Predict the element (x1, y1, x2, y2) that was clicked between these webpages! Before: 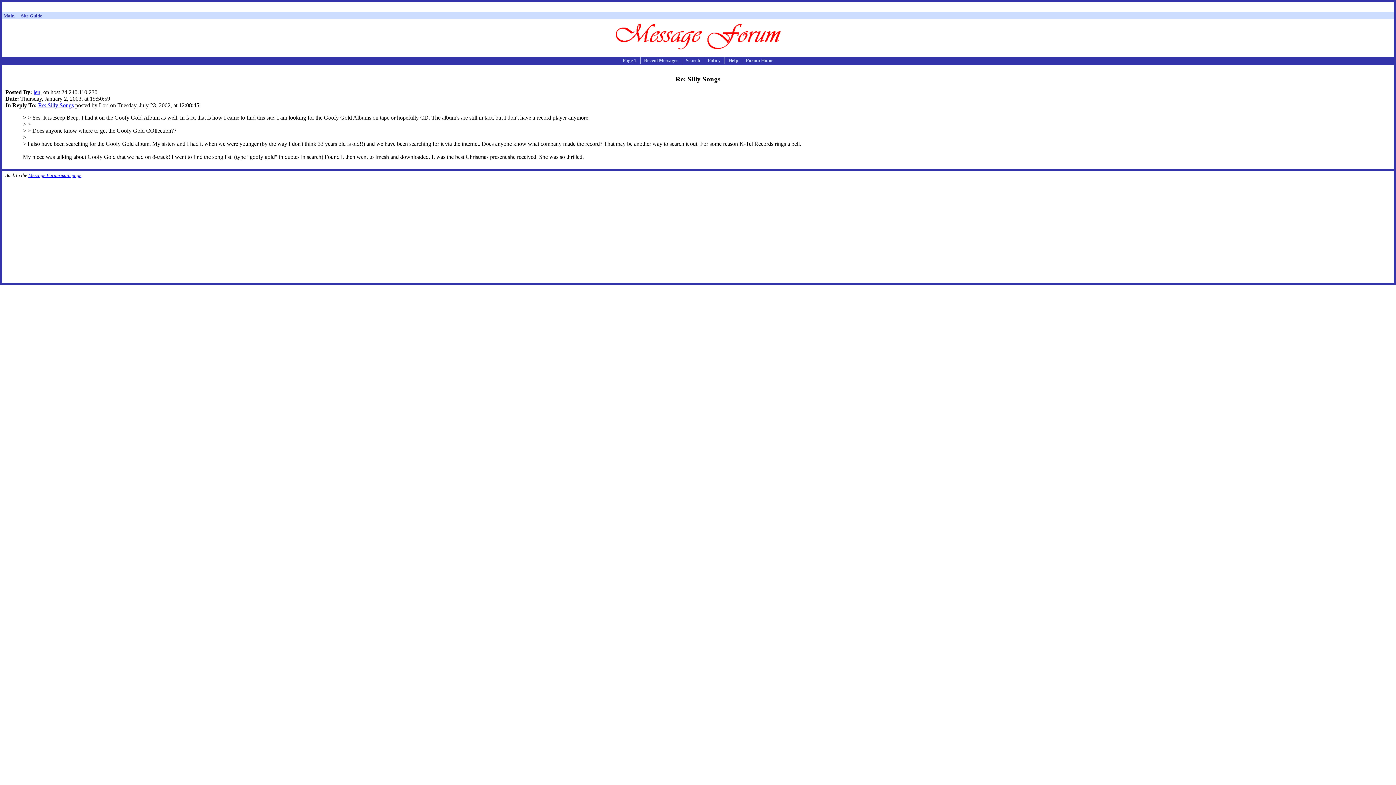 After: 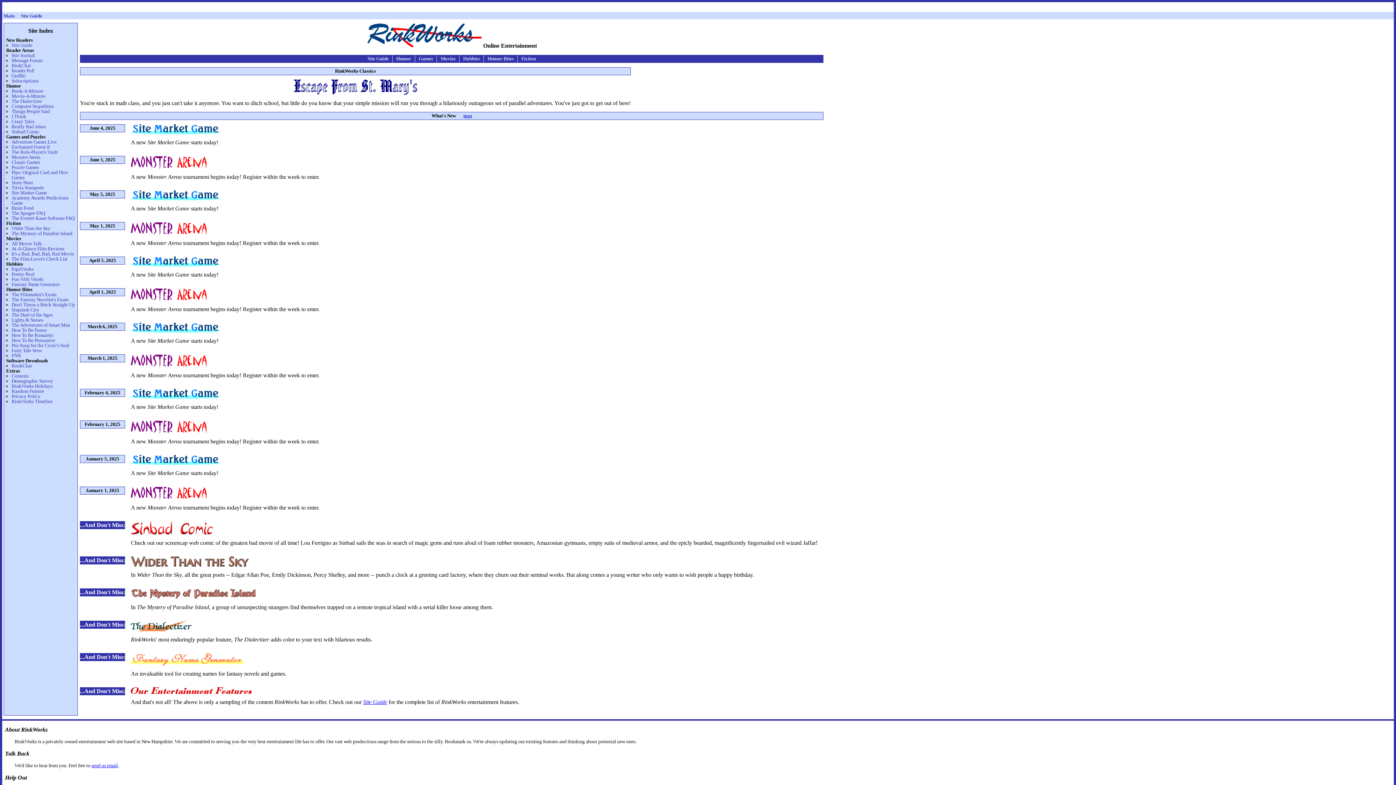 Action: label: Main bbox: (3, 13, 14, 18)